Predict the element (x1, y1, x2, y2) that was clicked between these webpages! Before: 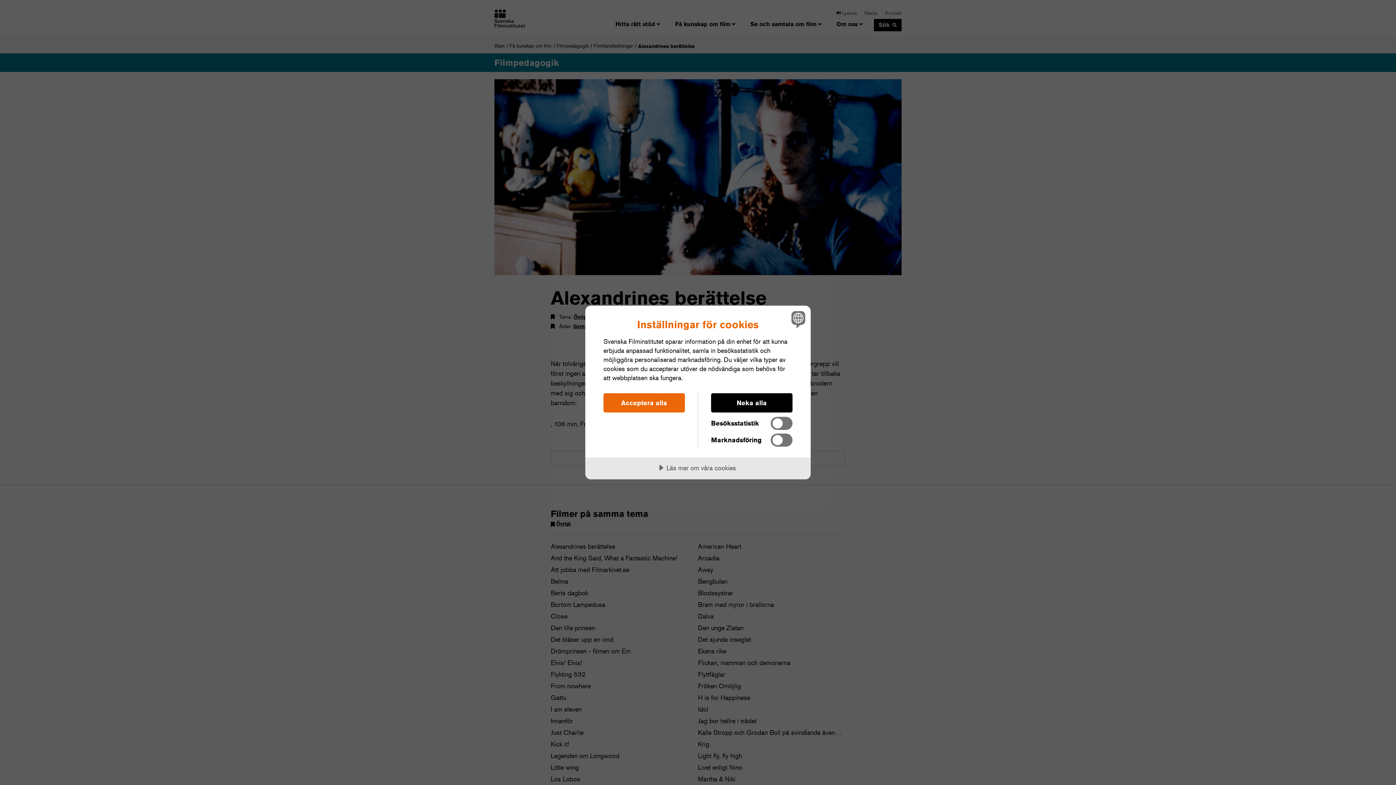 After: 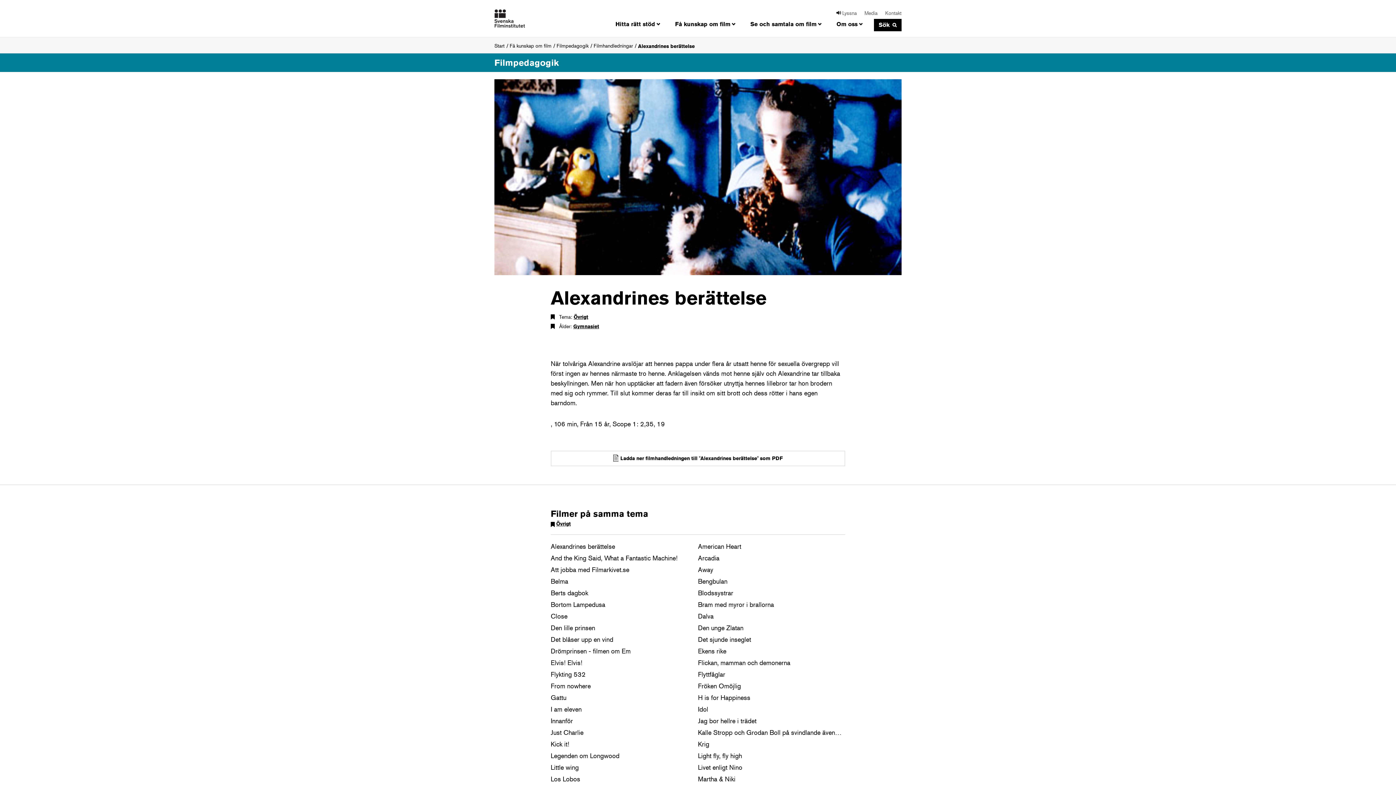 Action: bbox: (711, 393, 792, 412) label: Neka alla